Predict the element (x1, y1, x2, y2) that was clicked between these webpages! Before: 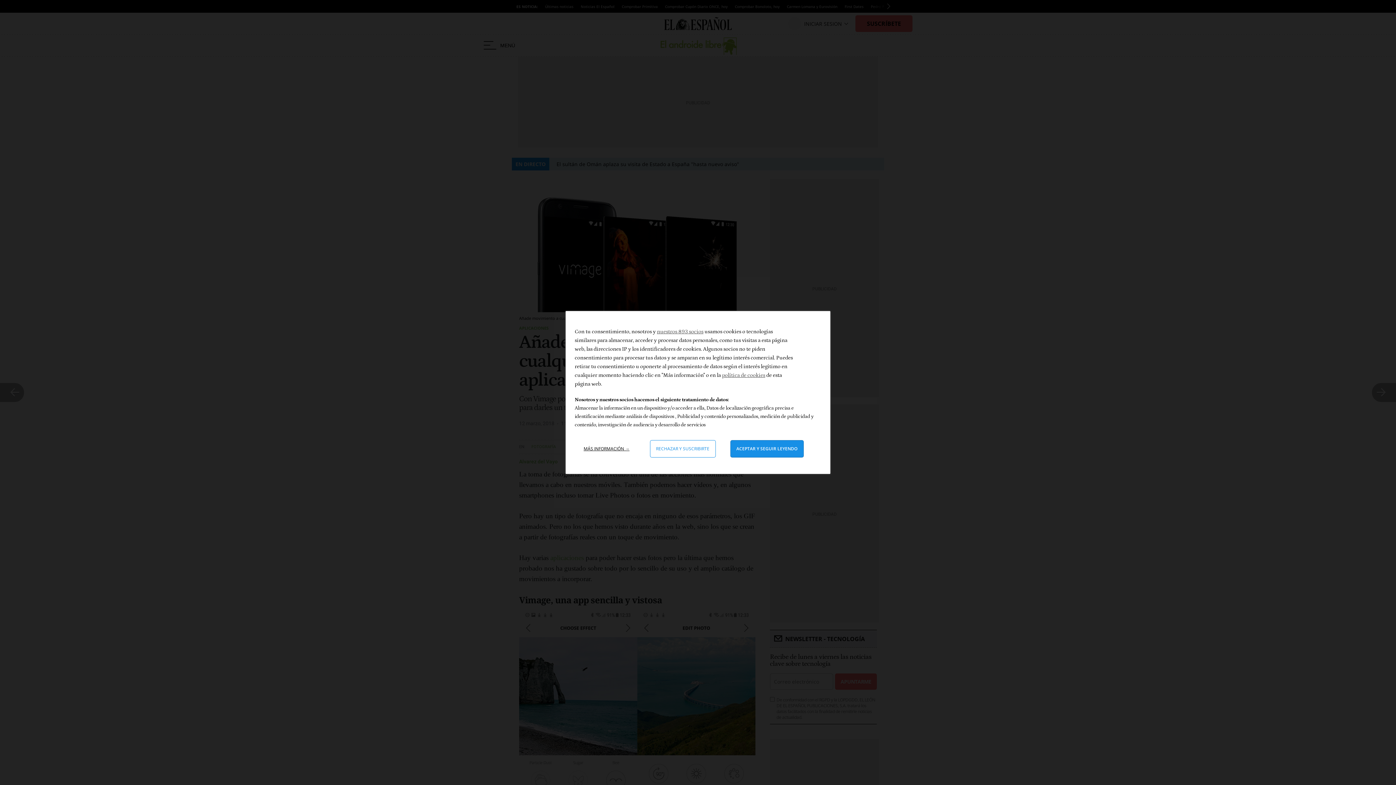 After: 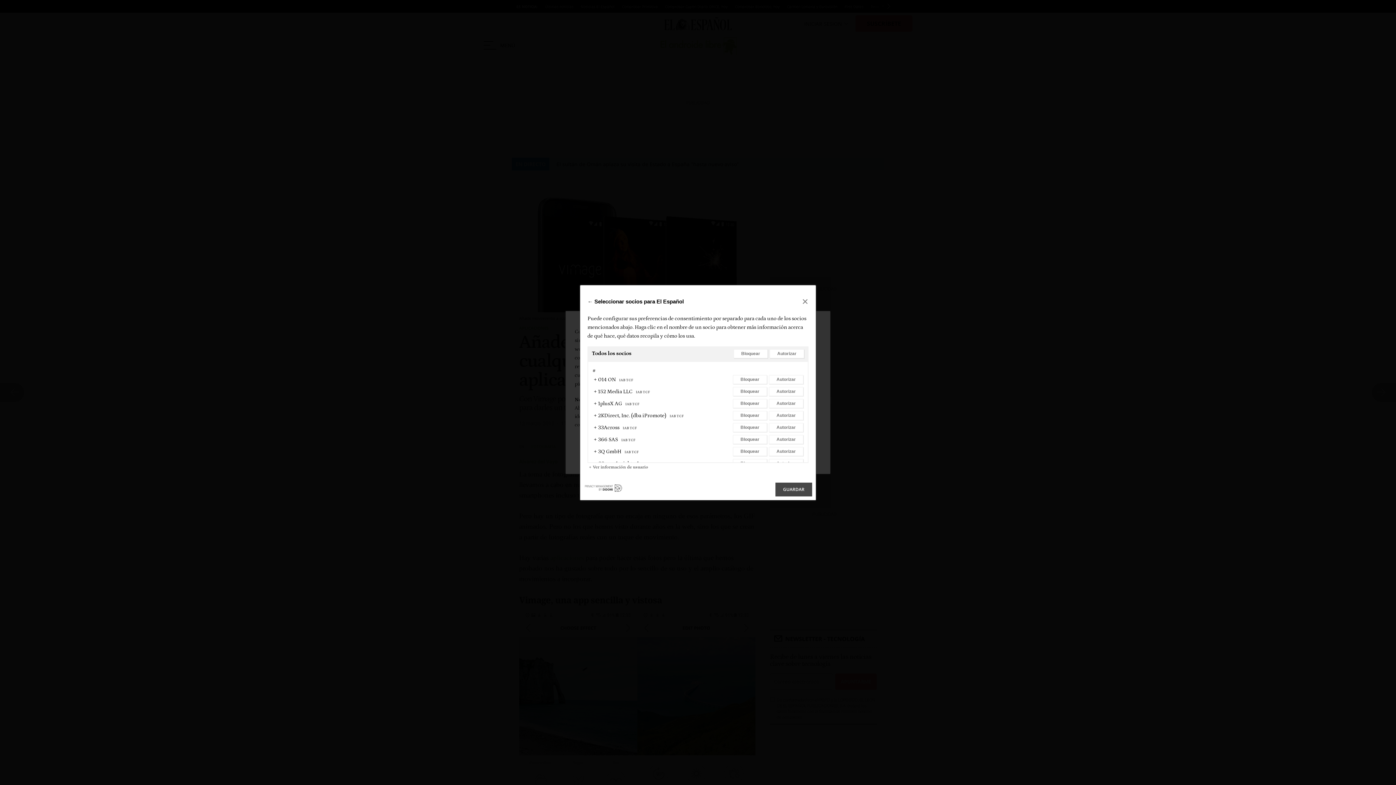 Action: bbox: (657, 328, 703, 334) label: nuestros 893 socios